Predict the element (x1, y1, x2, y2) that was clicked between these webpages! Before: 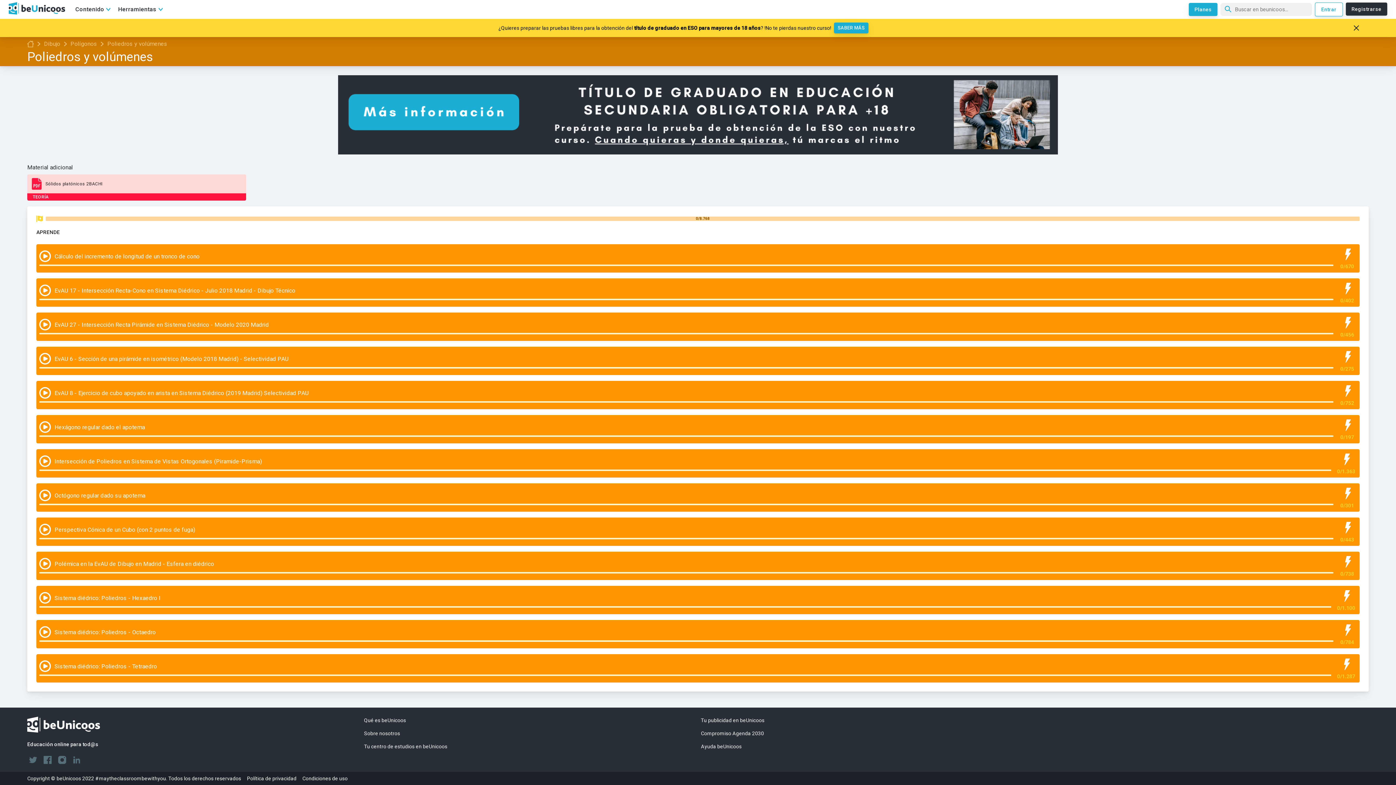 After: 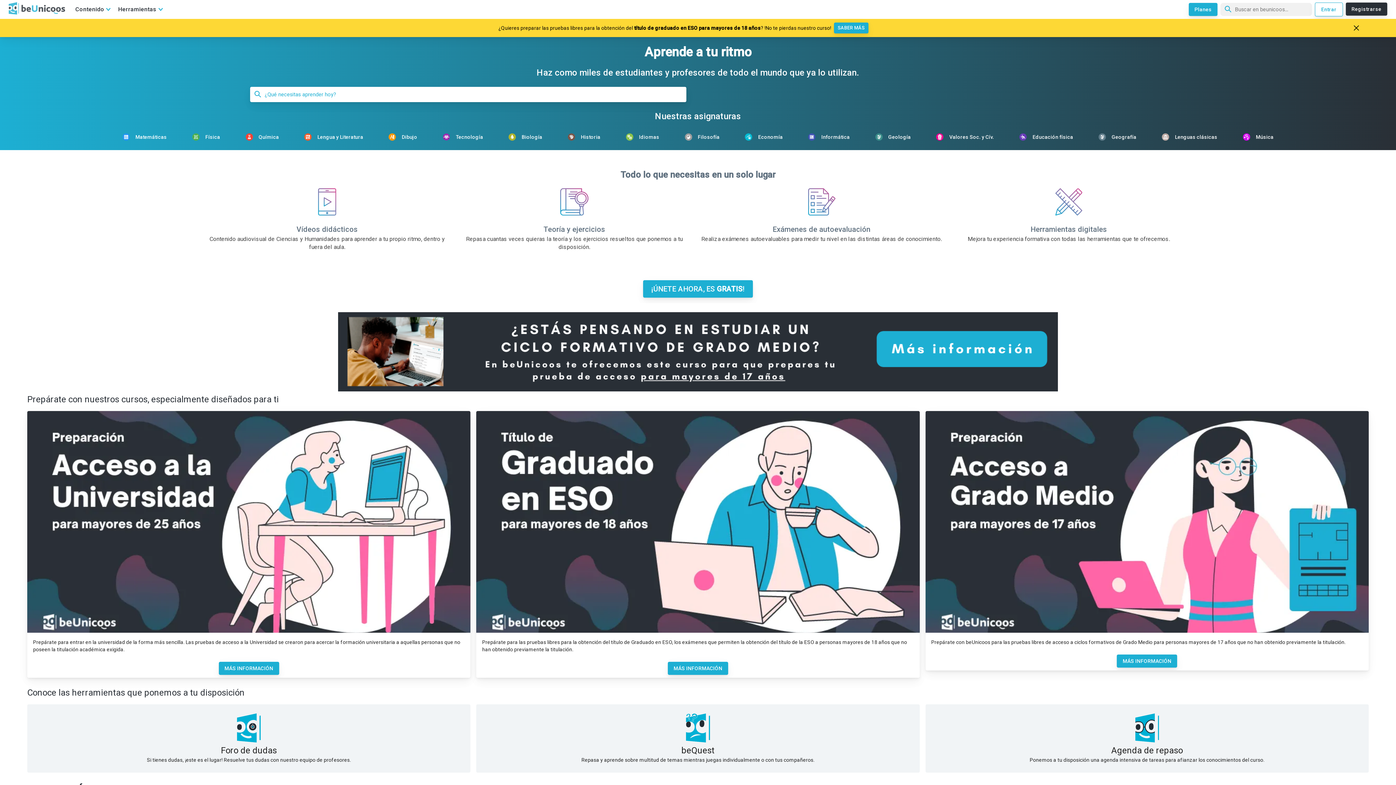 Action: bbox: (8, 9, 72, 15)